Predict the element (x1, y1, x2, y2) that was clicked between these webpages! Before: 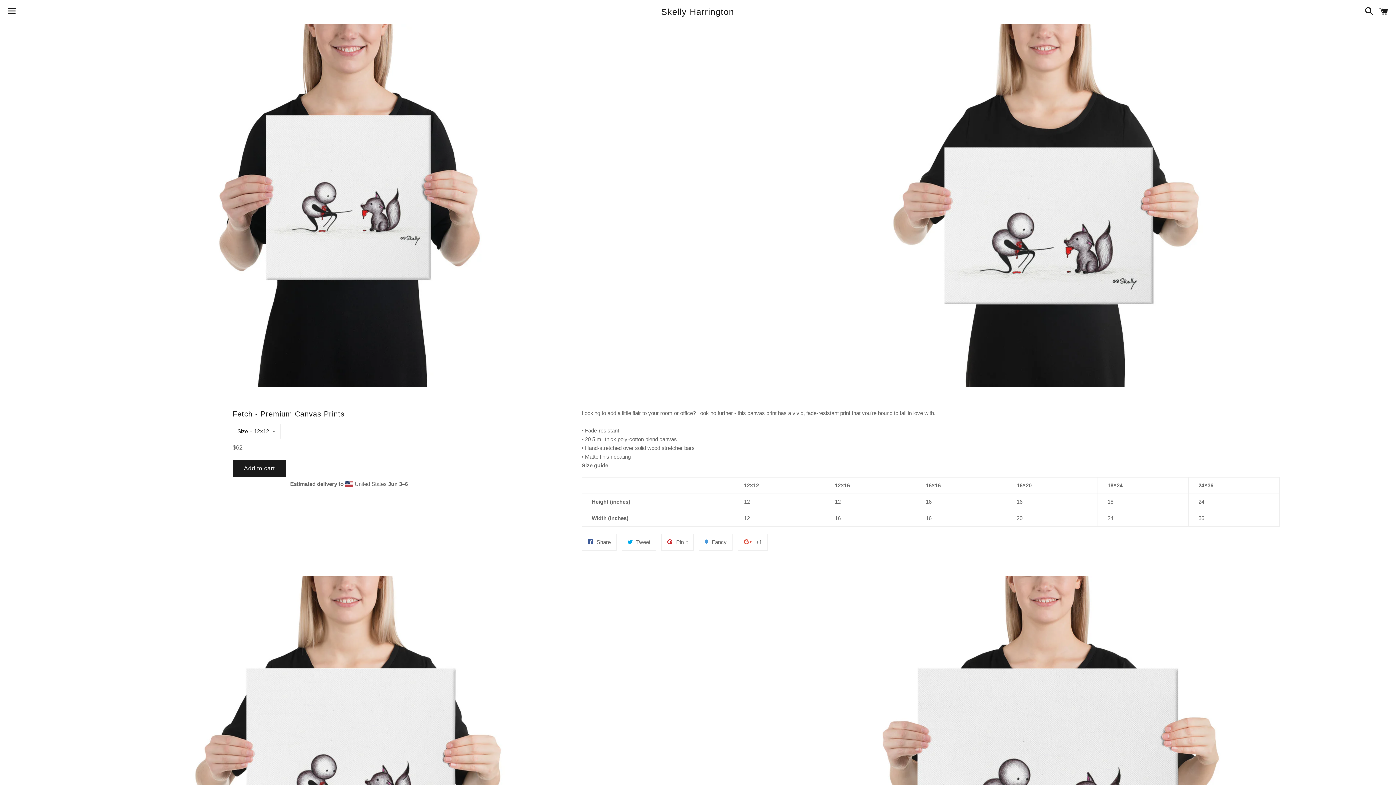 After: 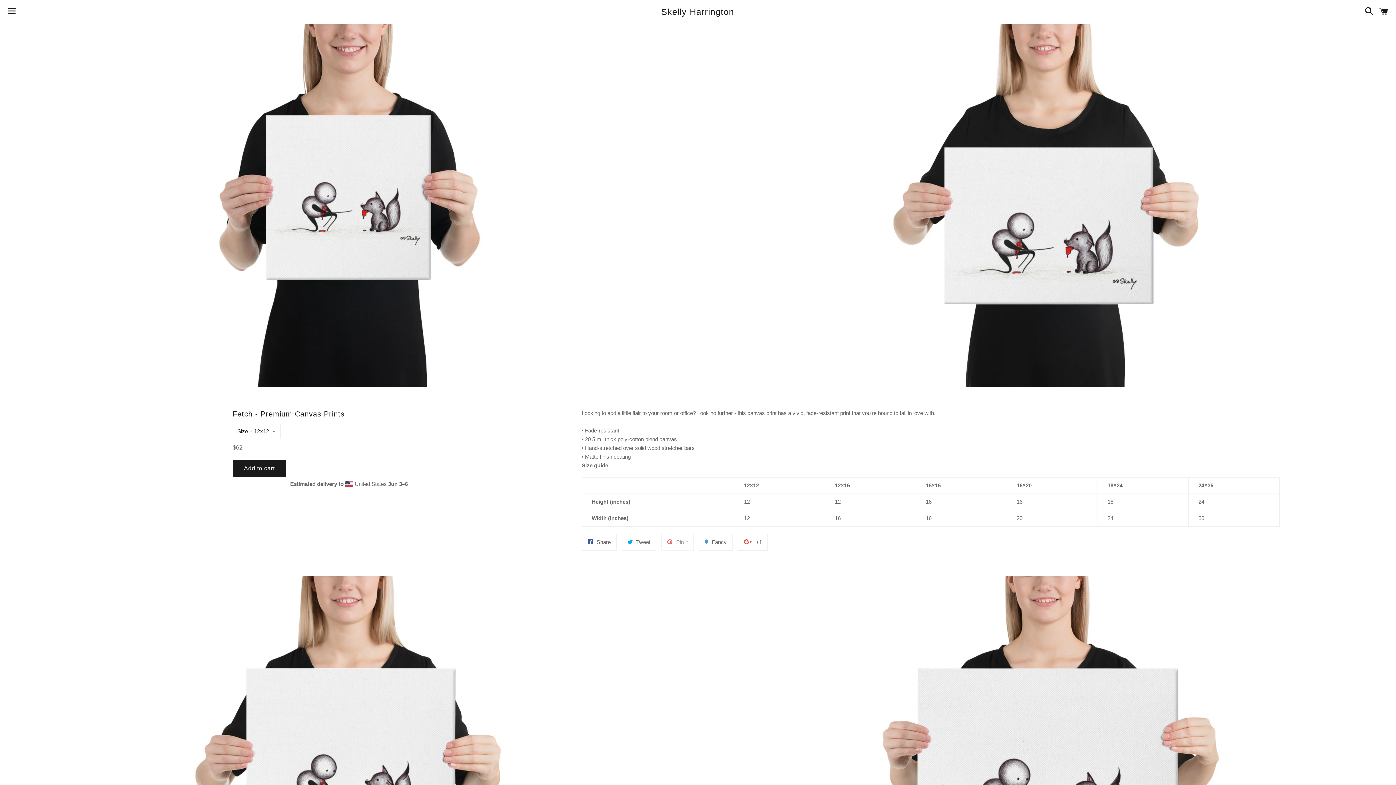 Action: label:  Pin it
Pin on Pinterest bbox: (661, 534, 693, 550)